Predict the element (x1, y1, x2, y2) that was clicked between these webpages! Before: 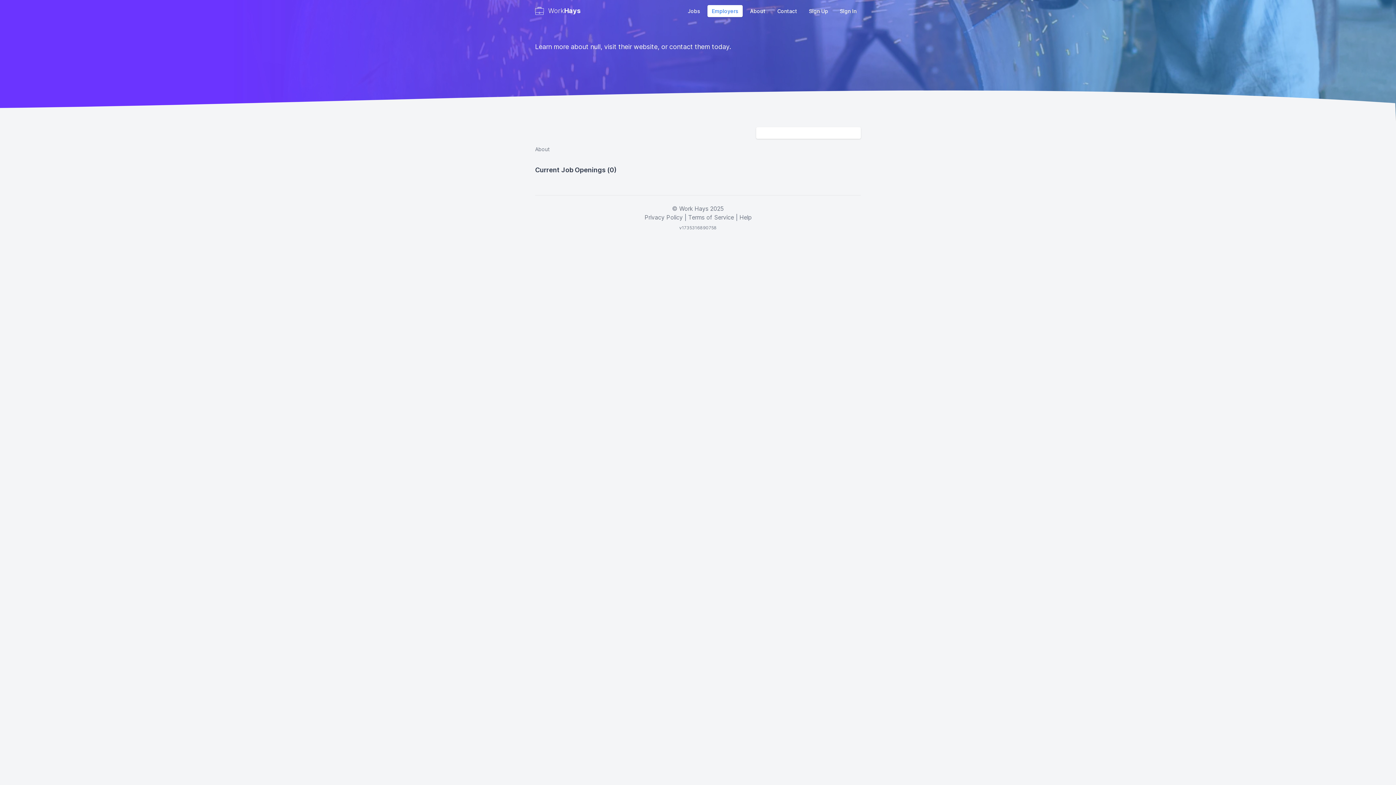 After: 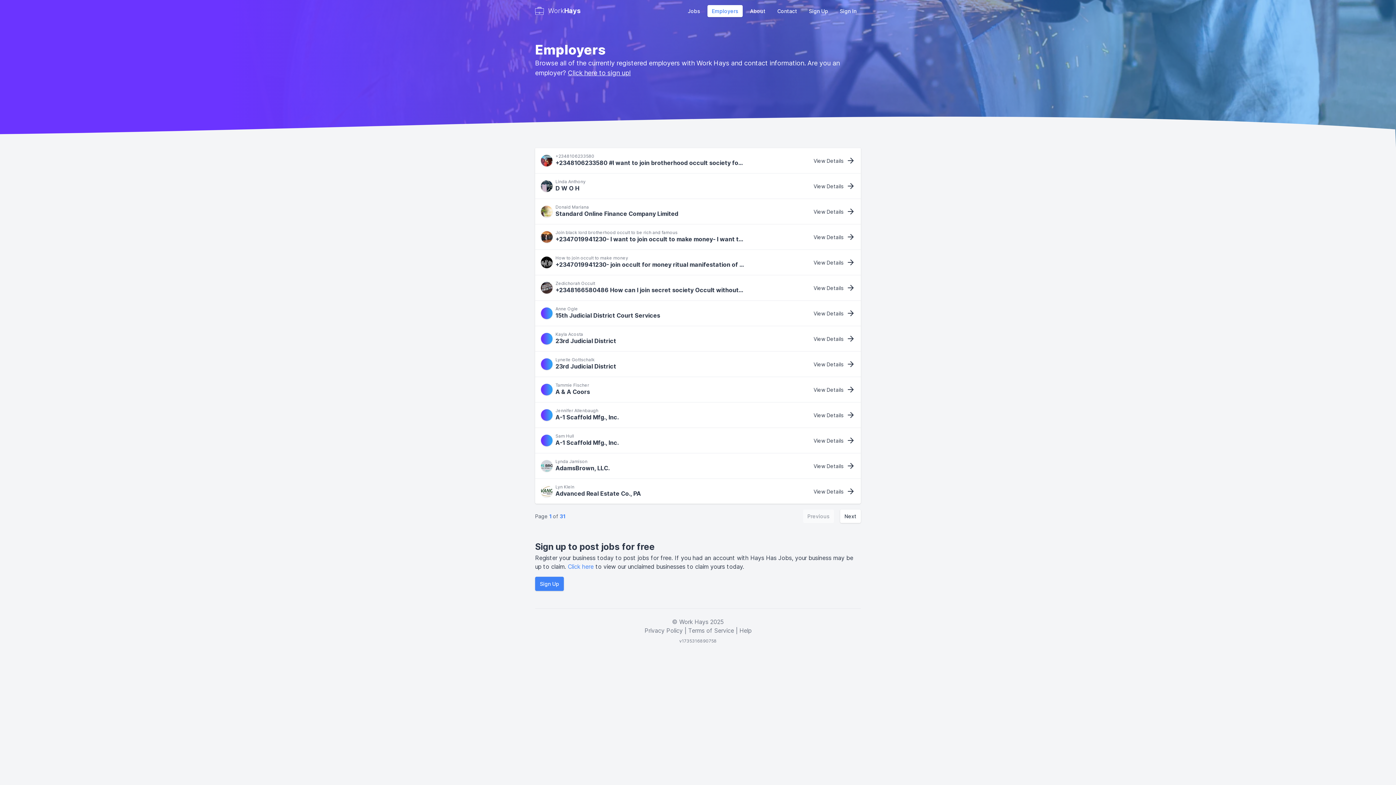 Action: label: Employers bbox: (707, 4, 742, 16)